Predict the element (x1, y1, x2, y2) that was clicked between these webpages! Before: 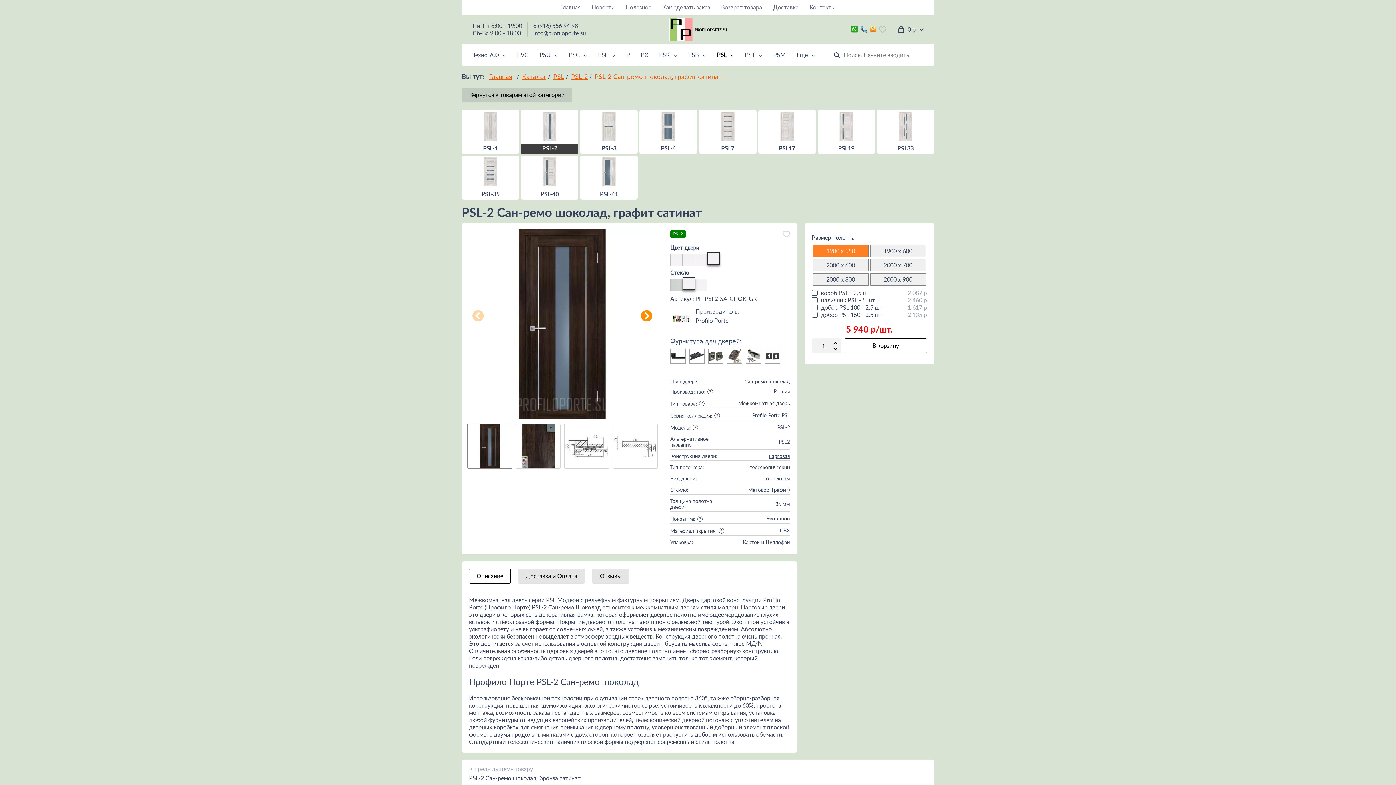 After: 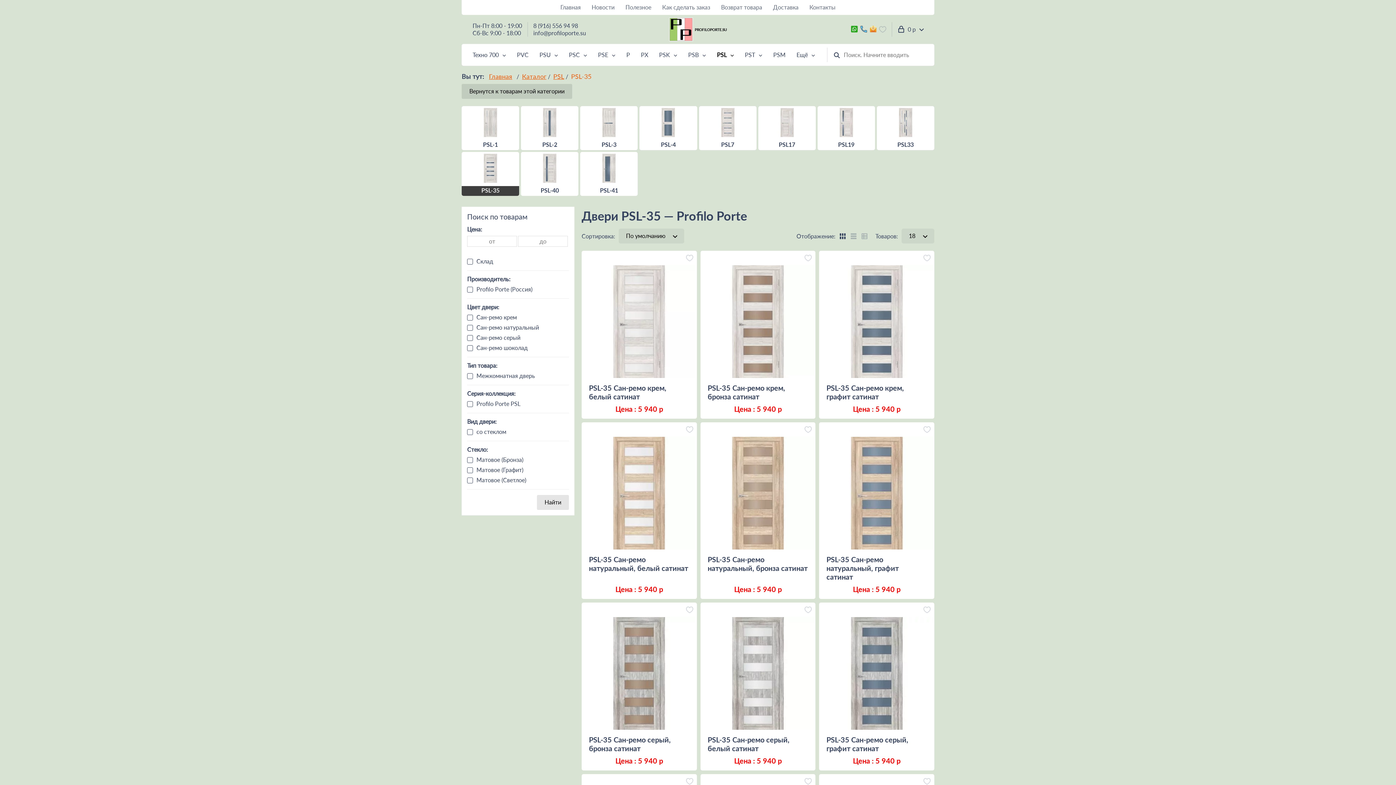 Action: bbox: (461, 155, 519, 189)